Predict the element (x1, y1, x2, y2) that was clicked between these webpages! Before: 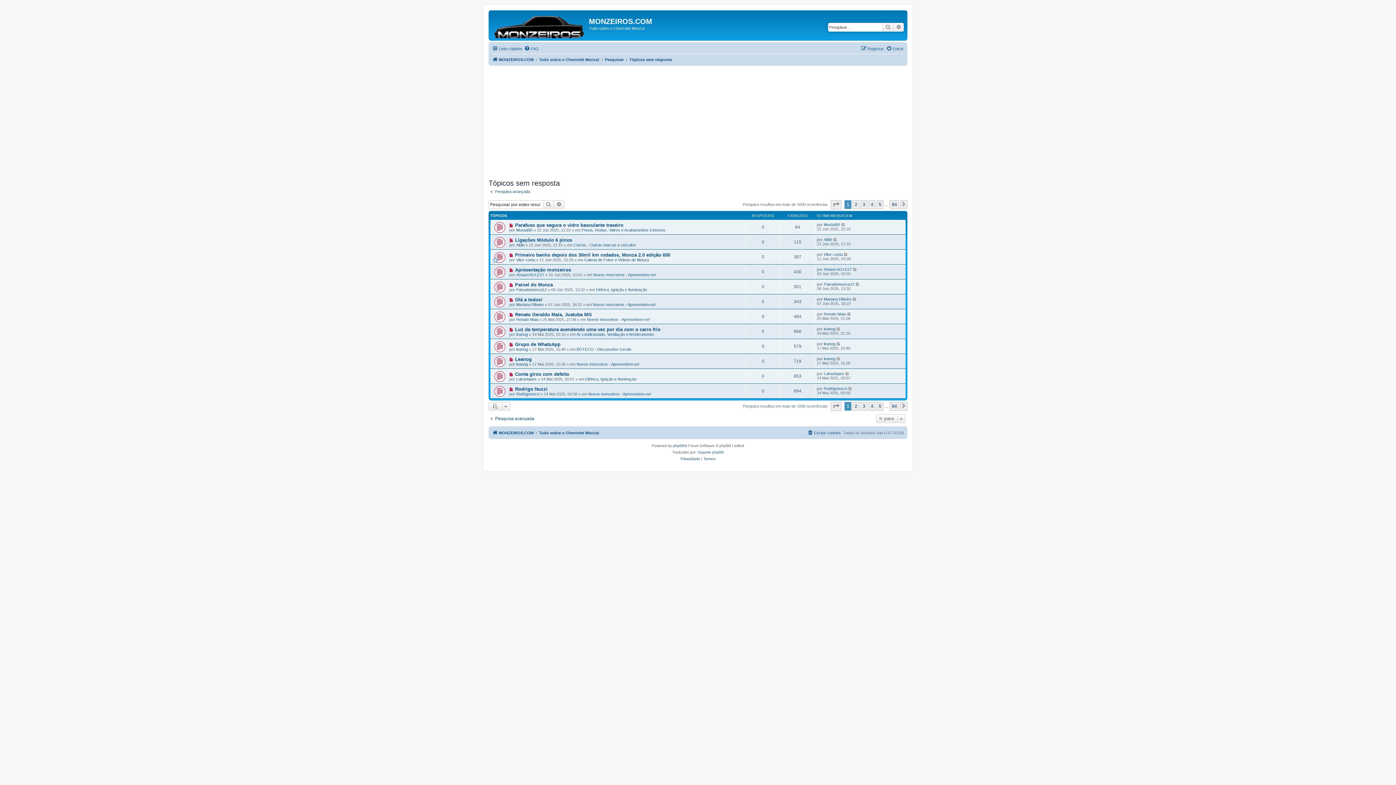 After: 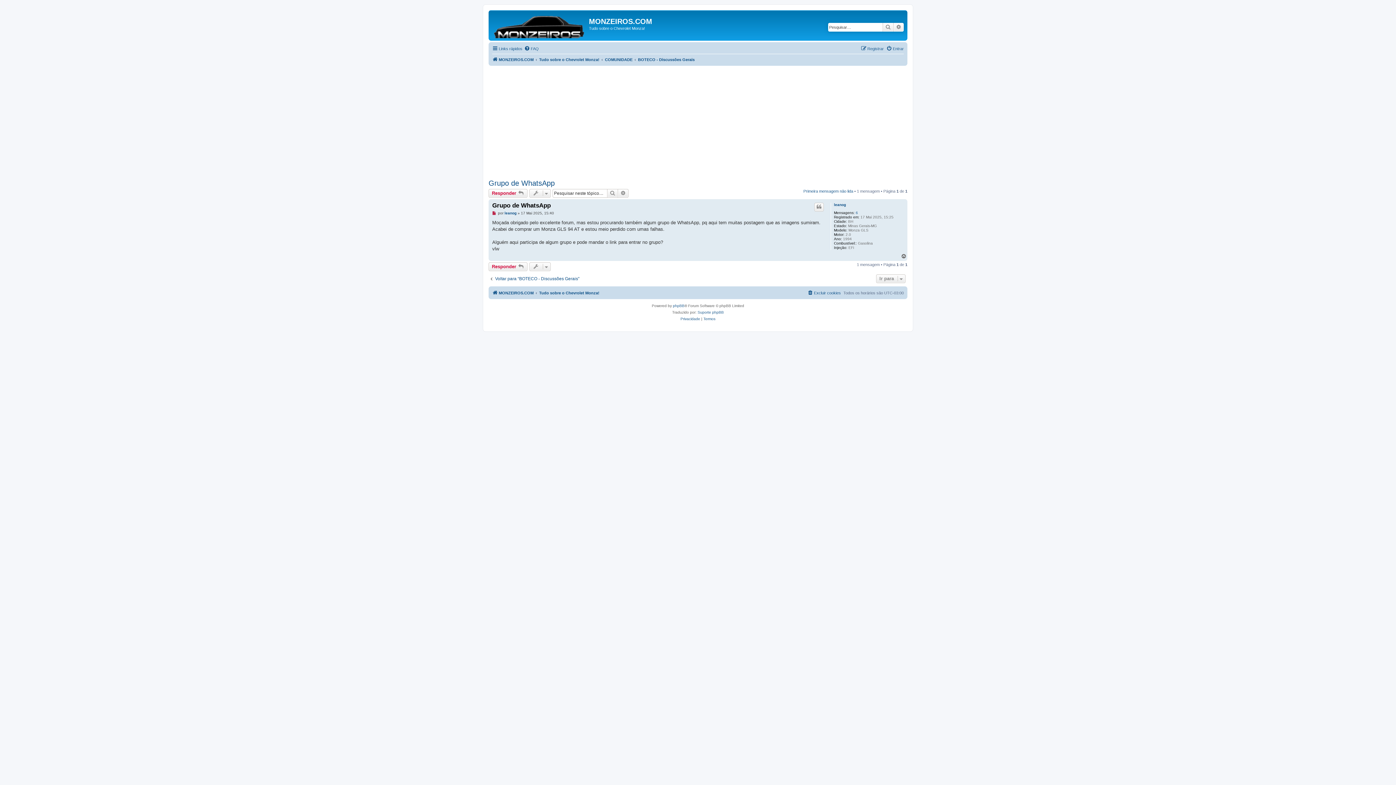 Action: bbox: (515, 341, 560, 347) label: Grupo de WhatsApp